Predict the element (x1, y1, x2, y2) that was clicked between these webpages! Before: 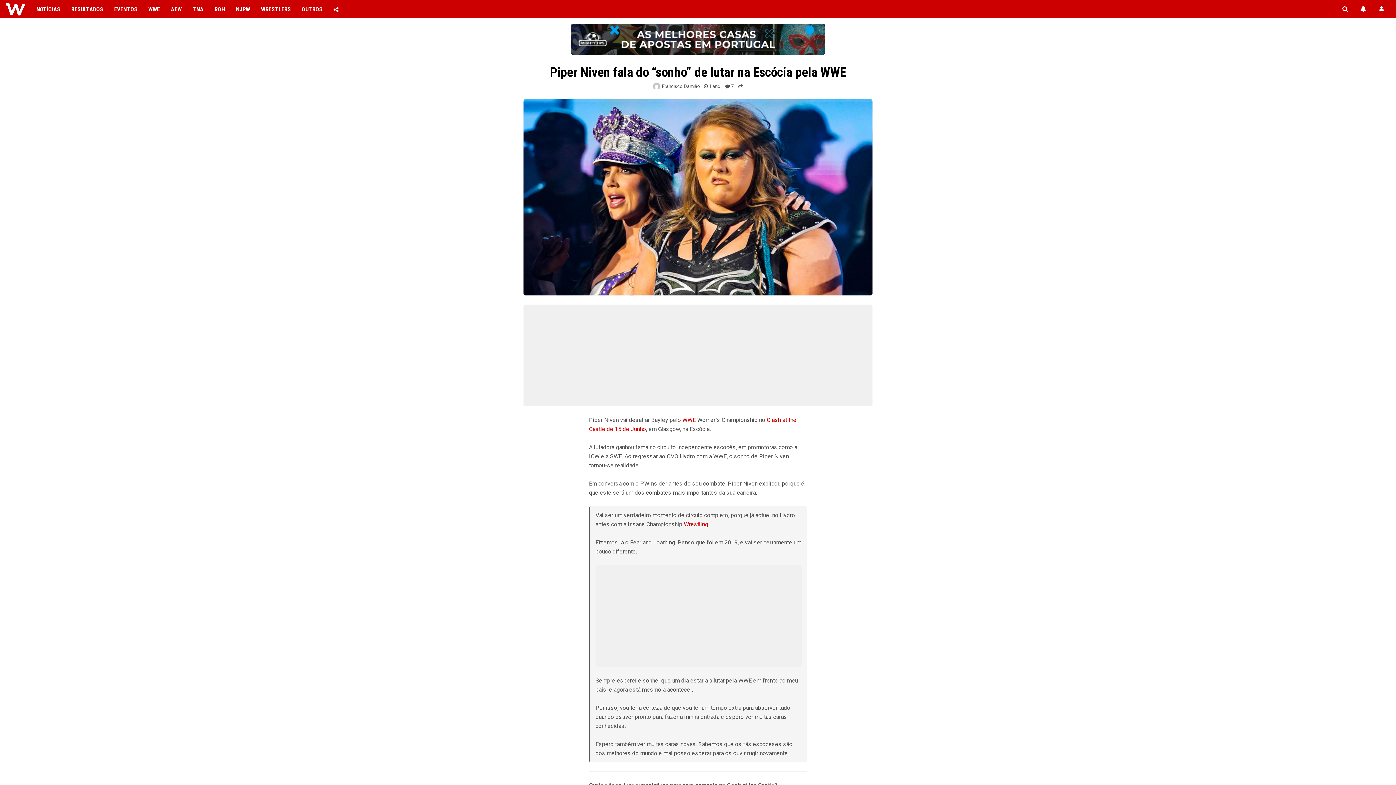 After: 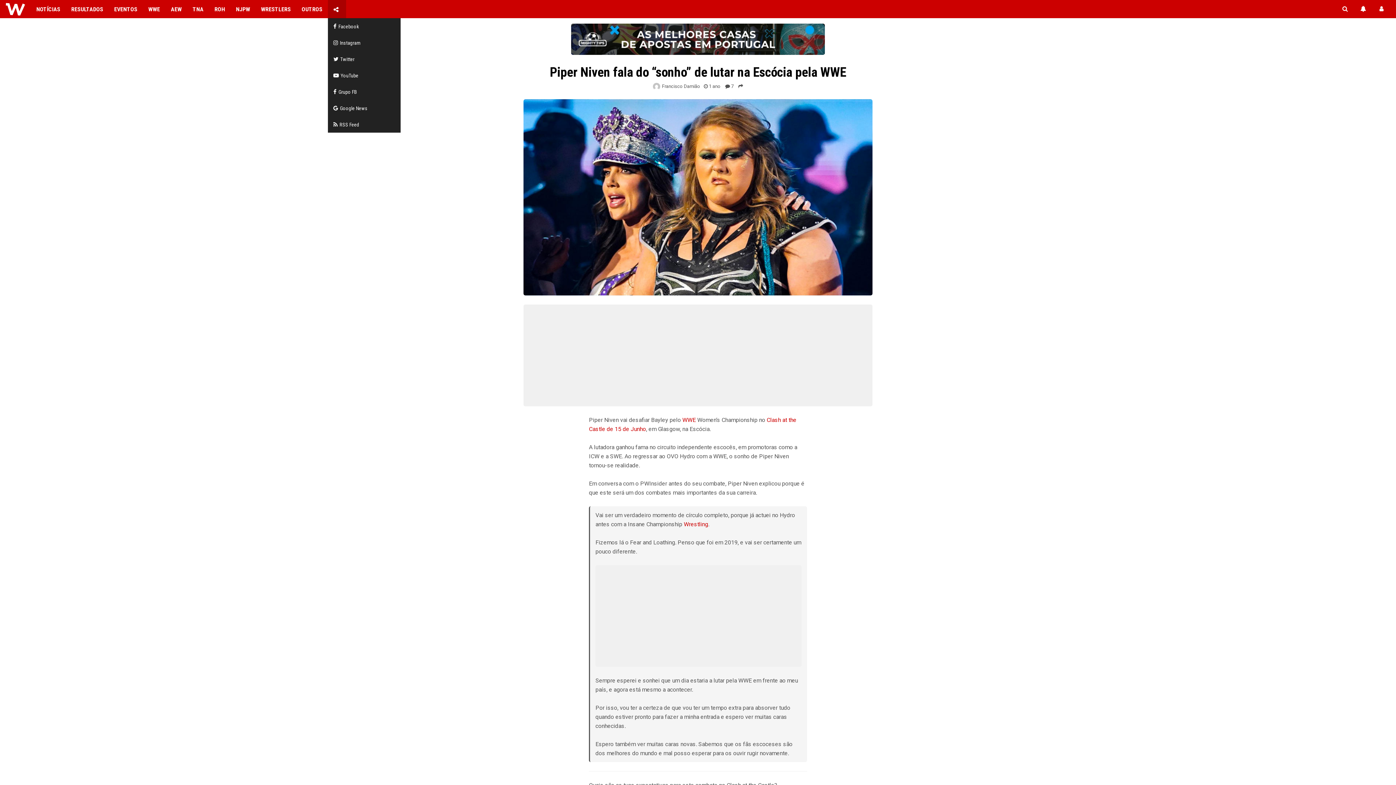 Action: bbox: (328, 0, 346, 18)